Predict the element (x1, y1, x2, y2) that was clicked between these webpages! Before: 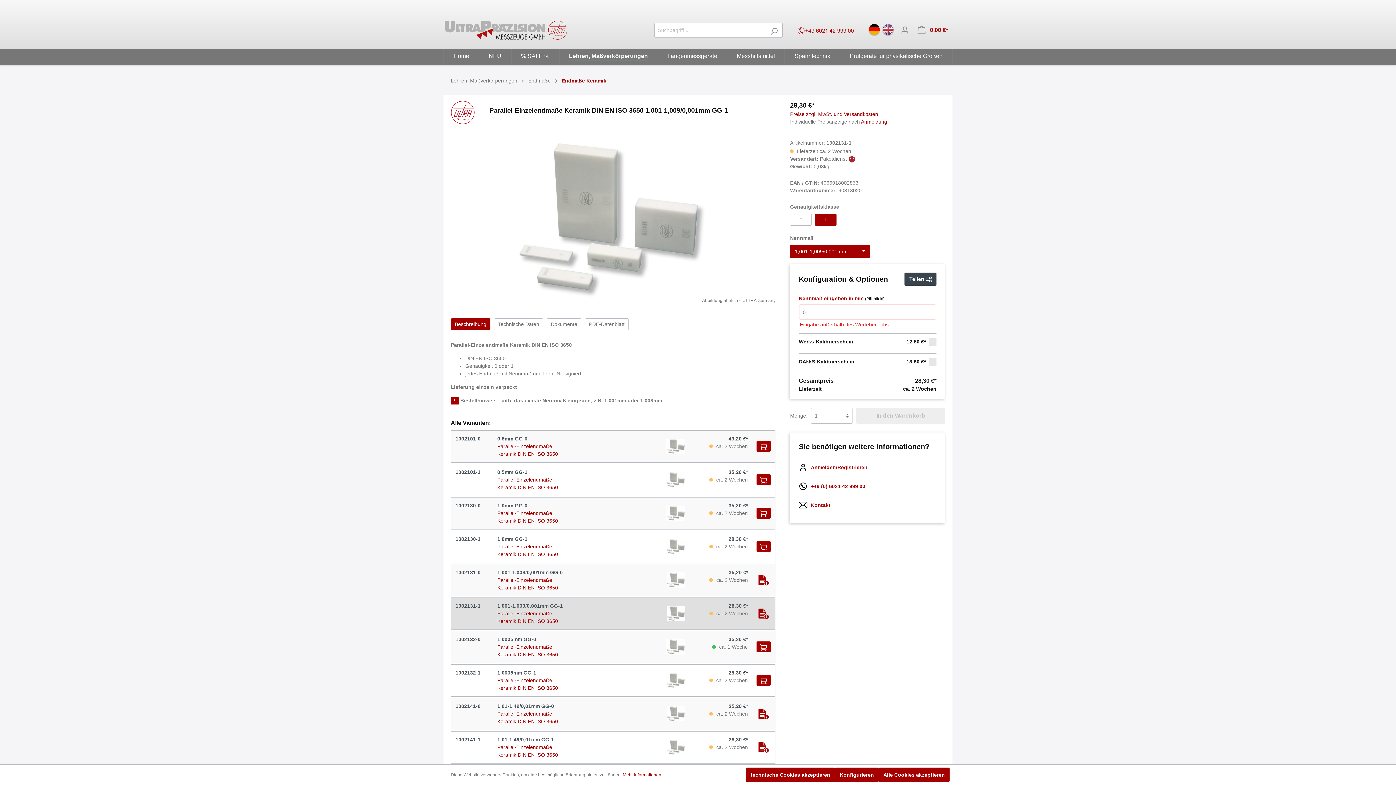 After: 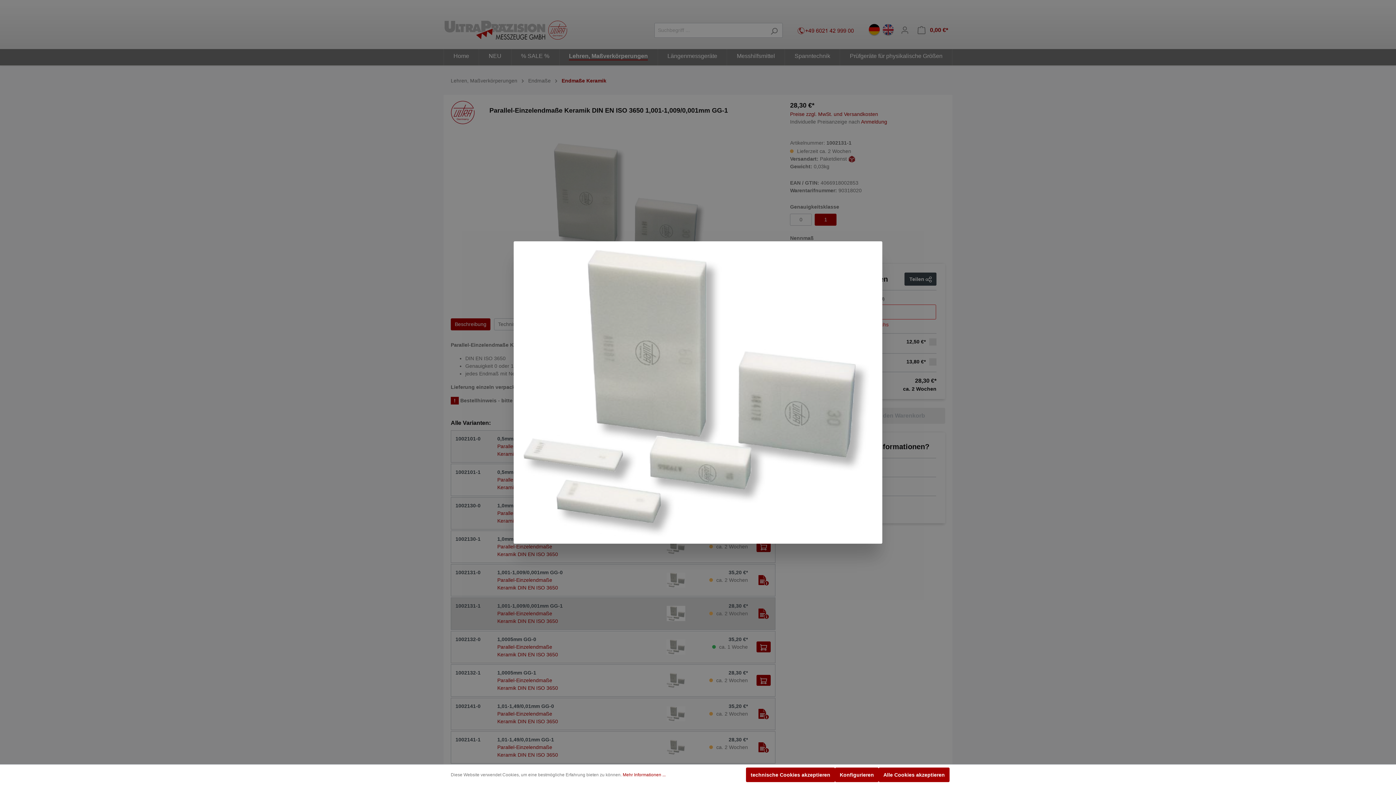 Action: bbox: (662, 572, 689, 588)